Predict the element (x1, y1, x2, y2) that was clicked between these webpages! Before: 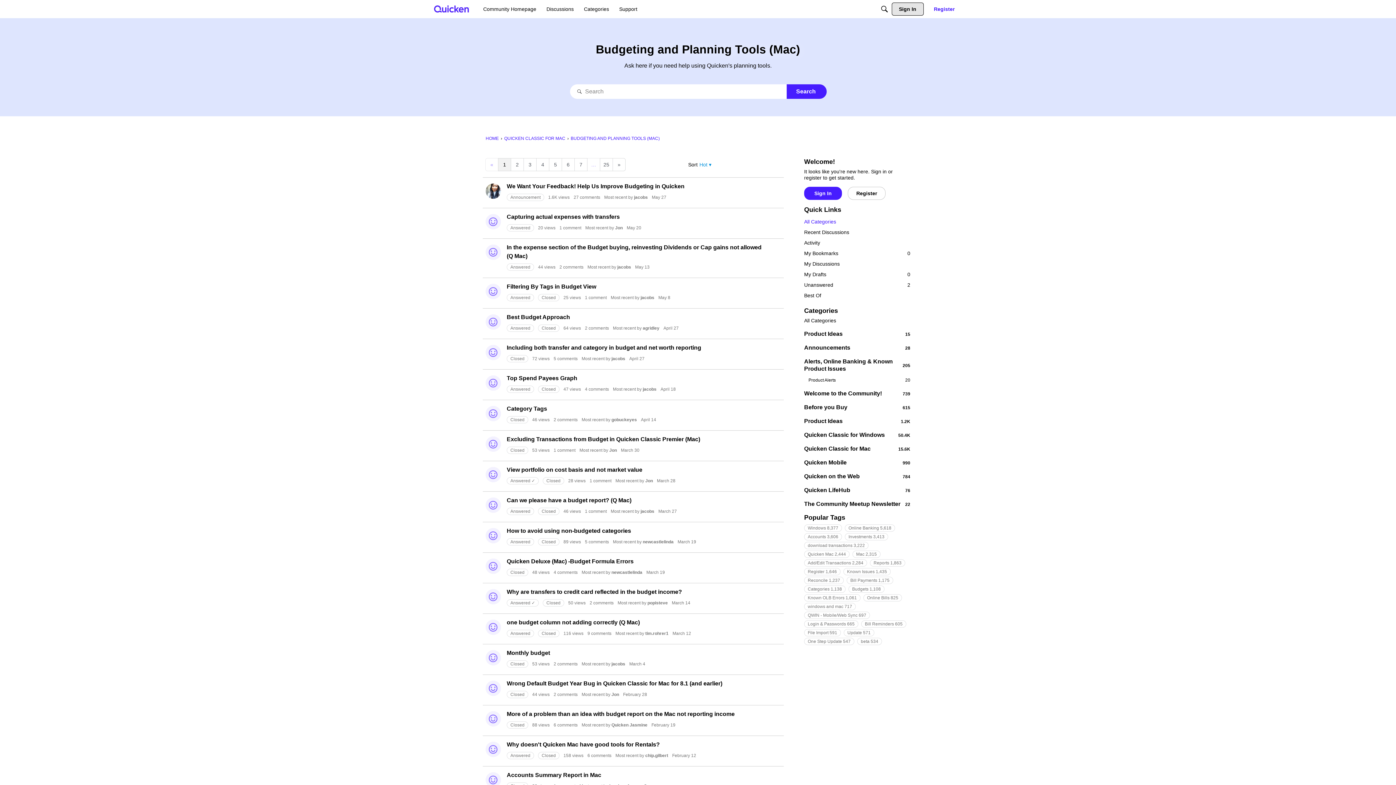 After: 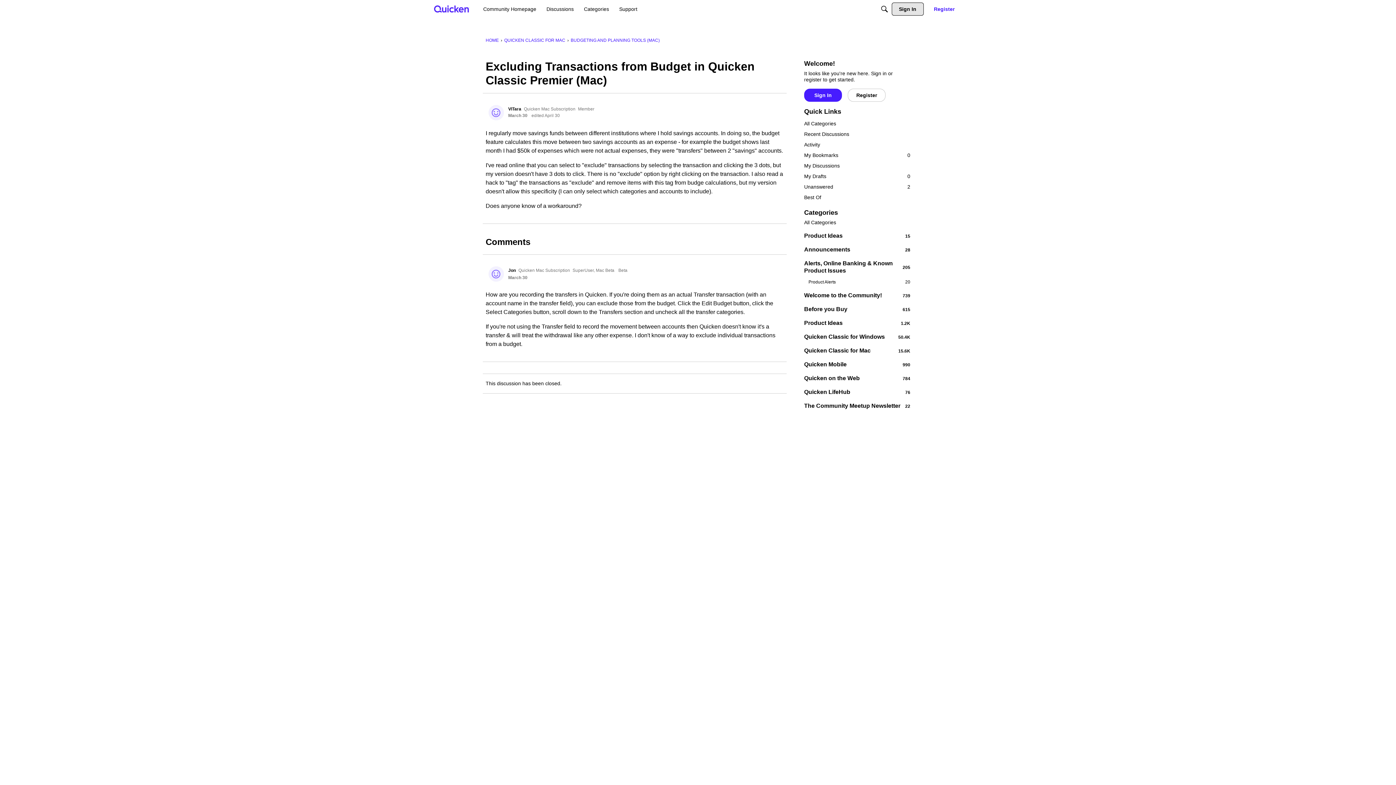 Action: bbox: (506, 436, 700, 442) label: Excluding Transactions from Budget in Quicken Classic Premier (Mac)